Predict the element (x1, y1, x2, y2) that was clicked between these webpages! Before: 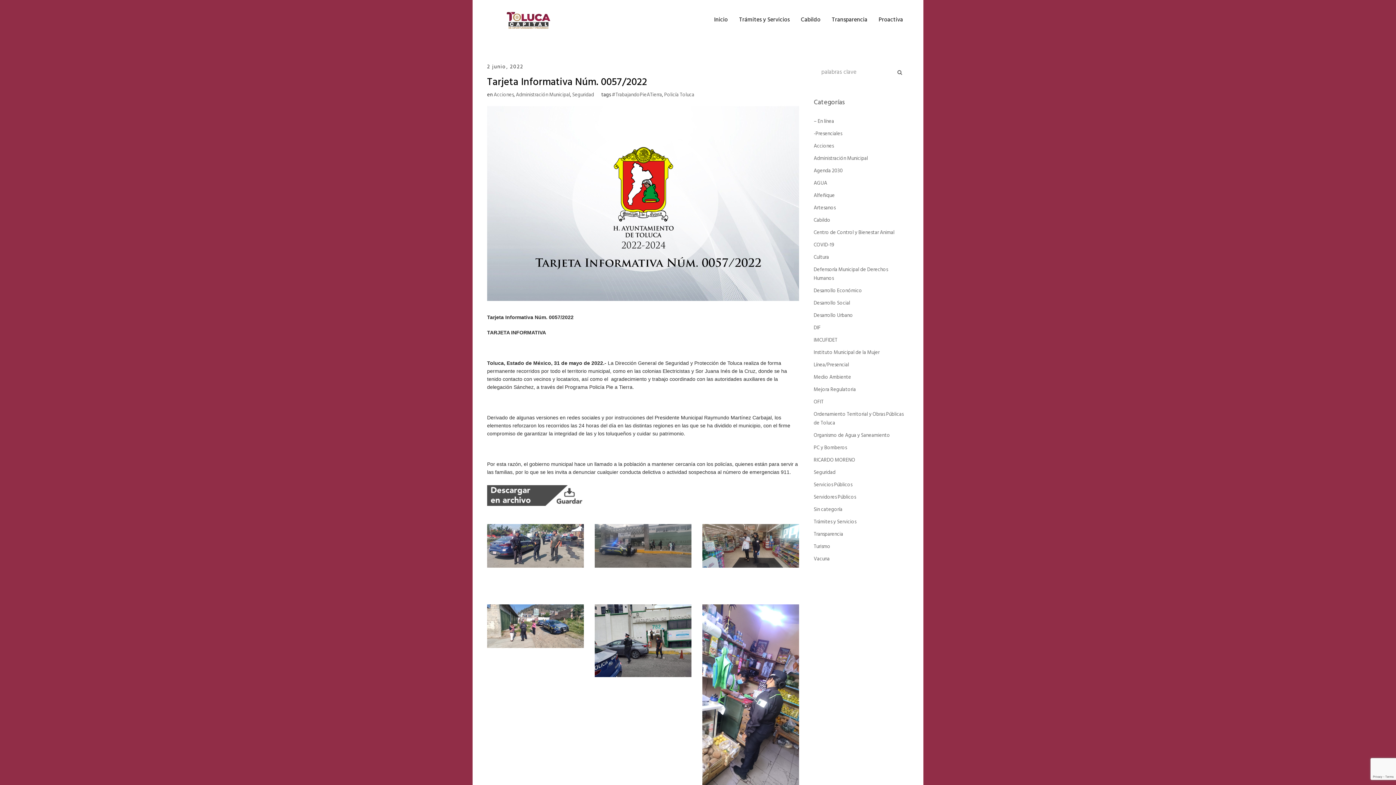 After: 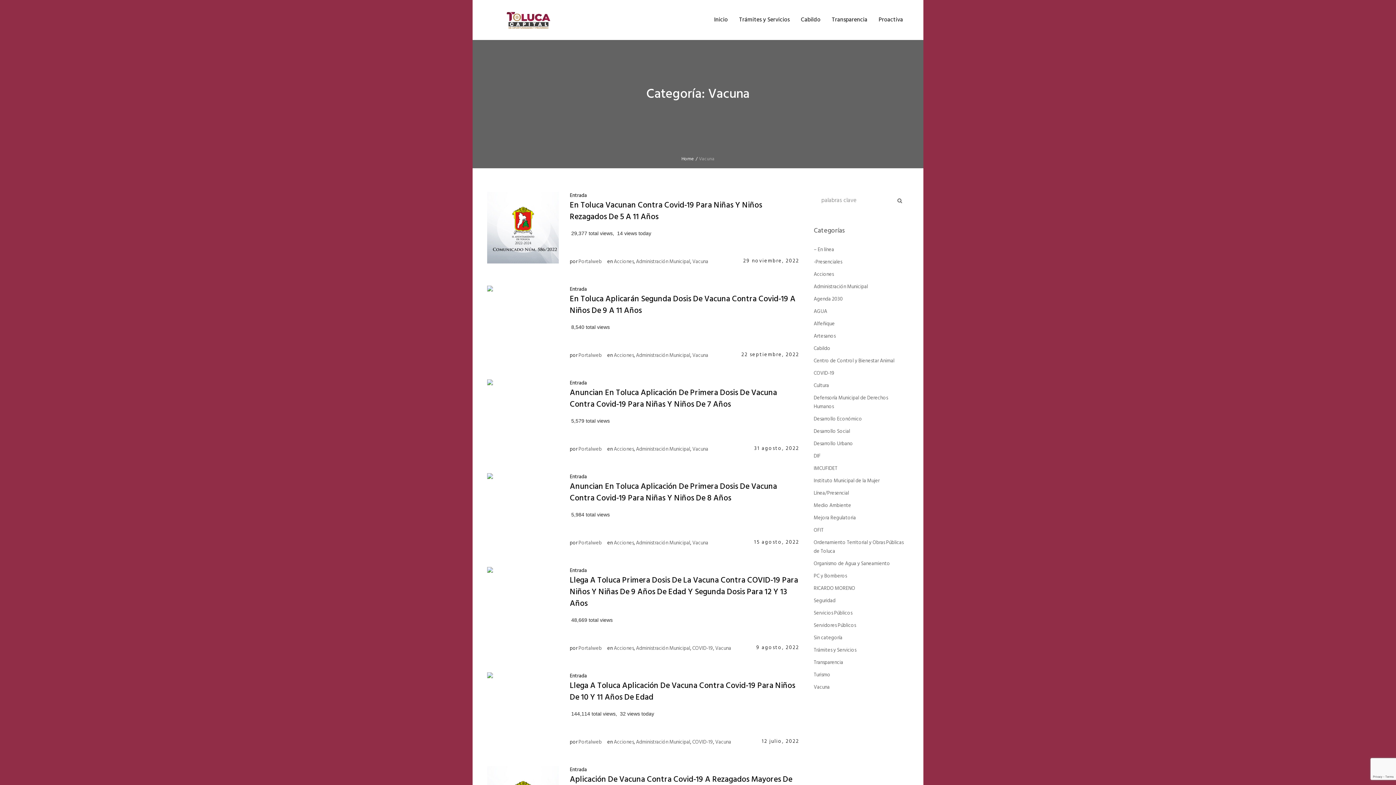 Action: label: Vacuna bbox: (813, 555, 829, 563)